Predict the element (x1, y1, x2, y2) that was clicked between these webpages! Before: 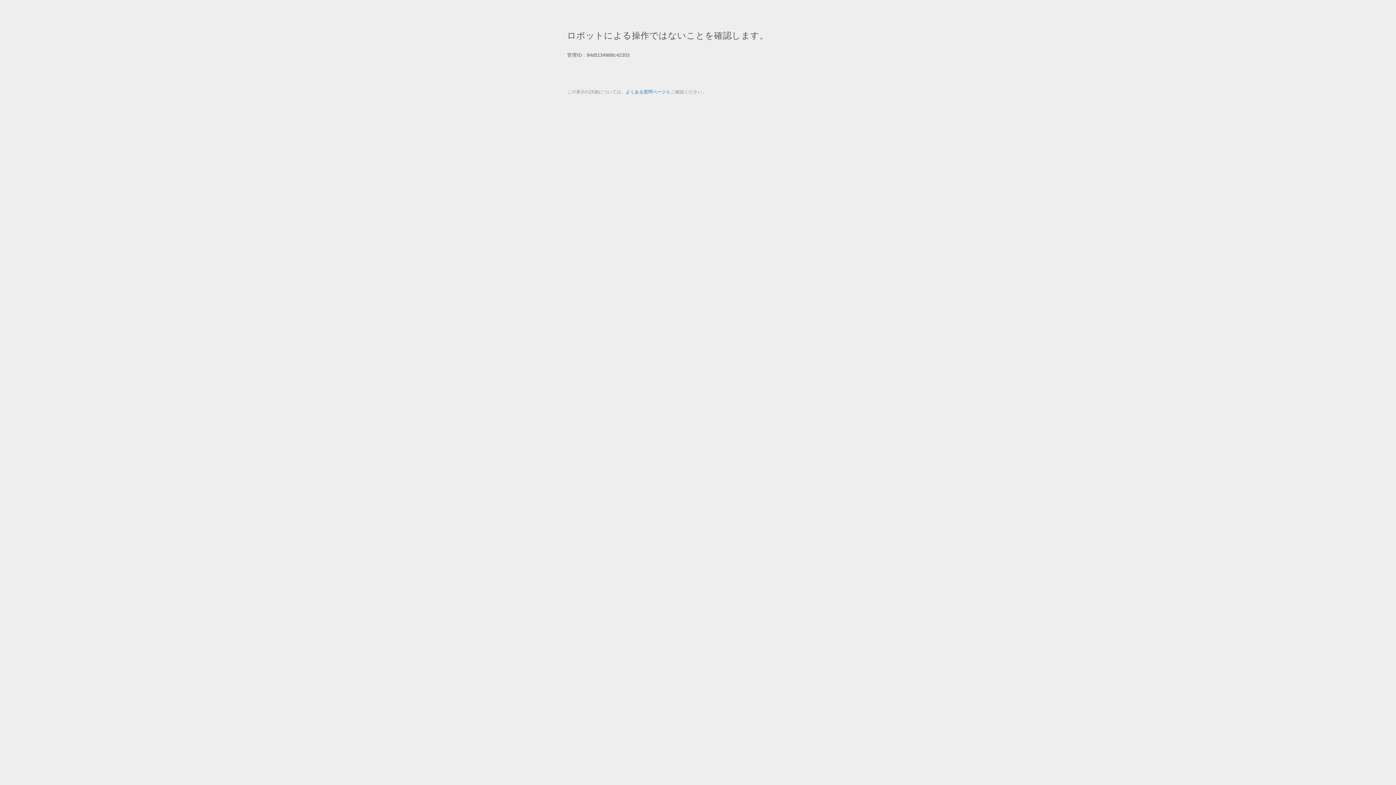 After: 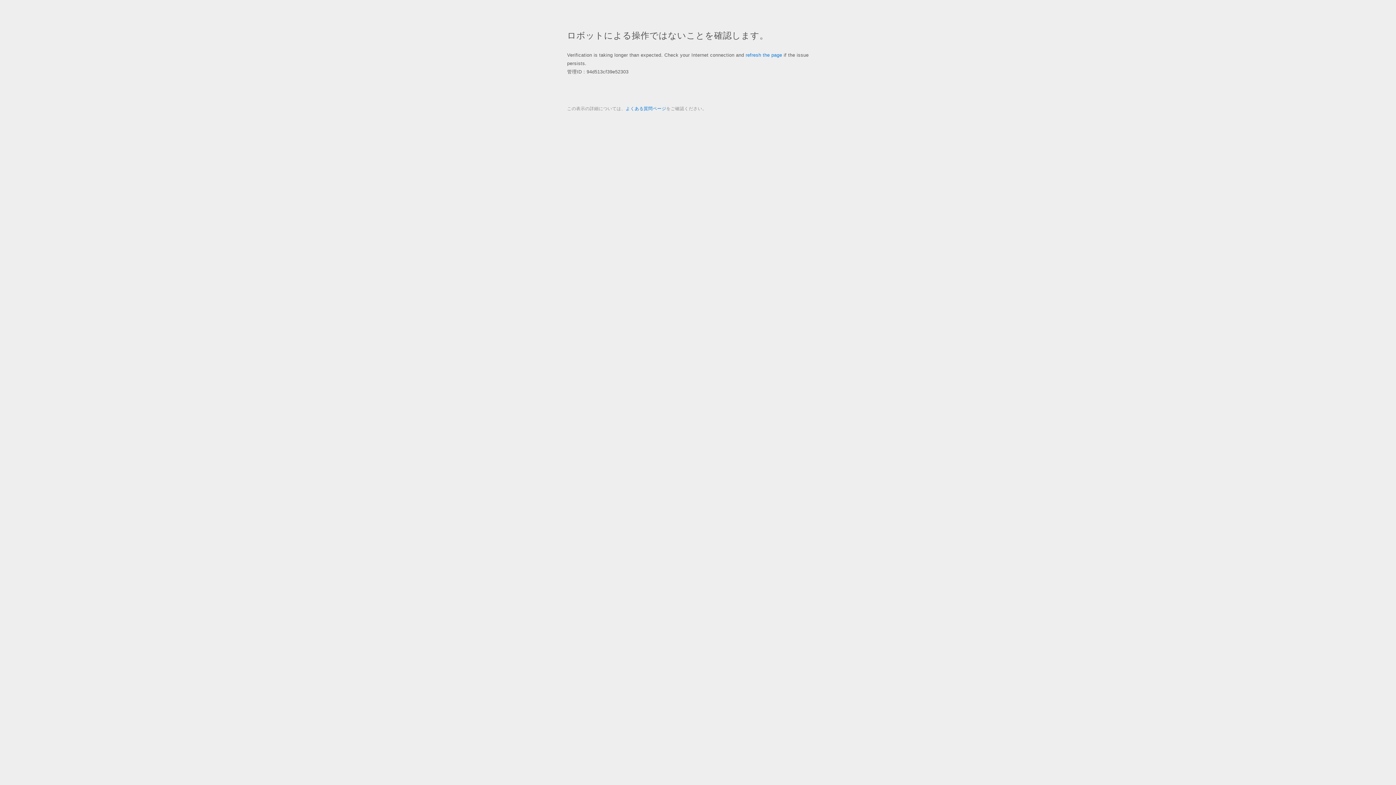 Action: bbox: (625, 89, 666, 94) label: よくある質問ページ